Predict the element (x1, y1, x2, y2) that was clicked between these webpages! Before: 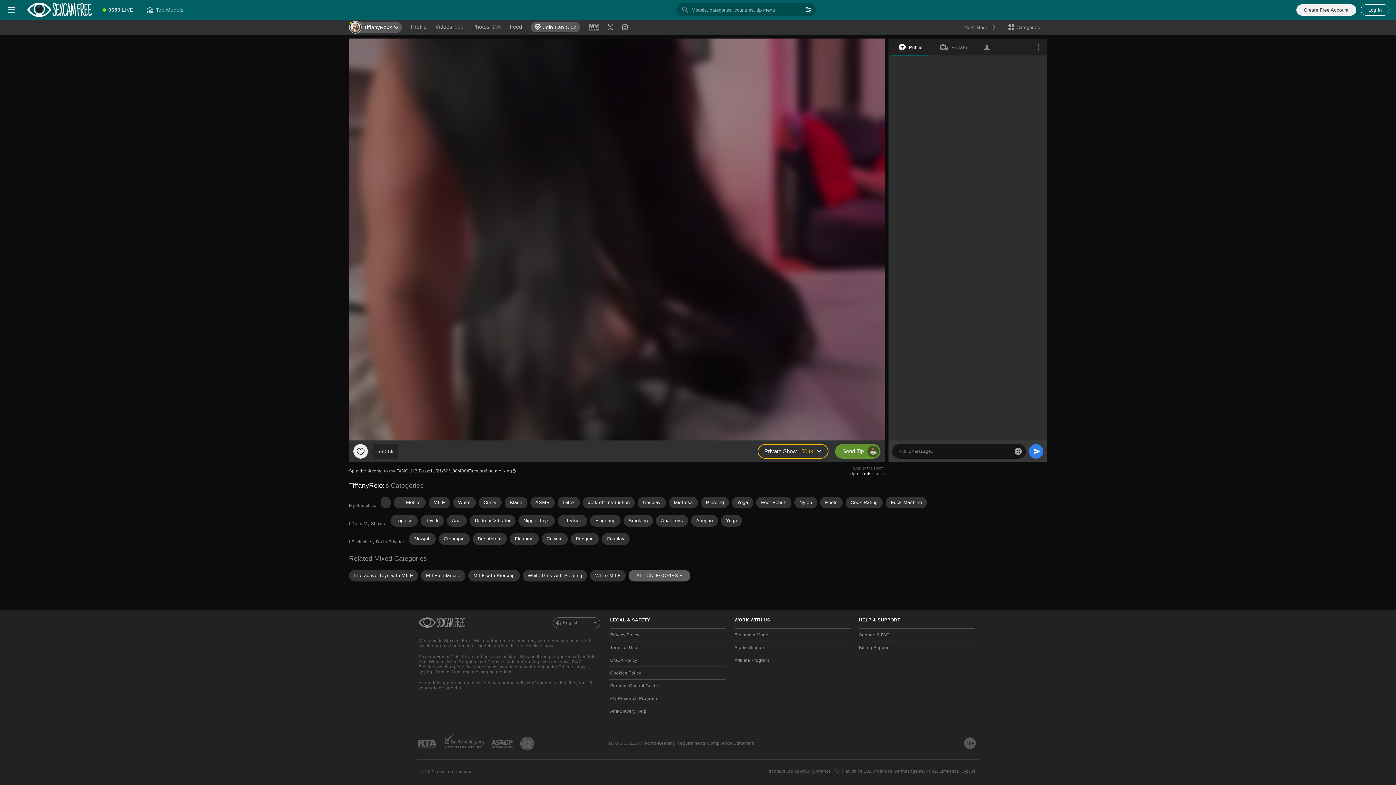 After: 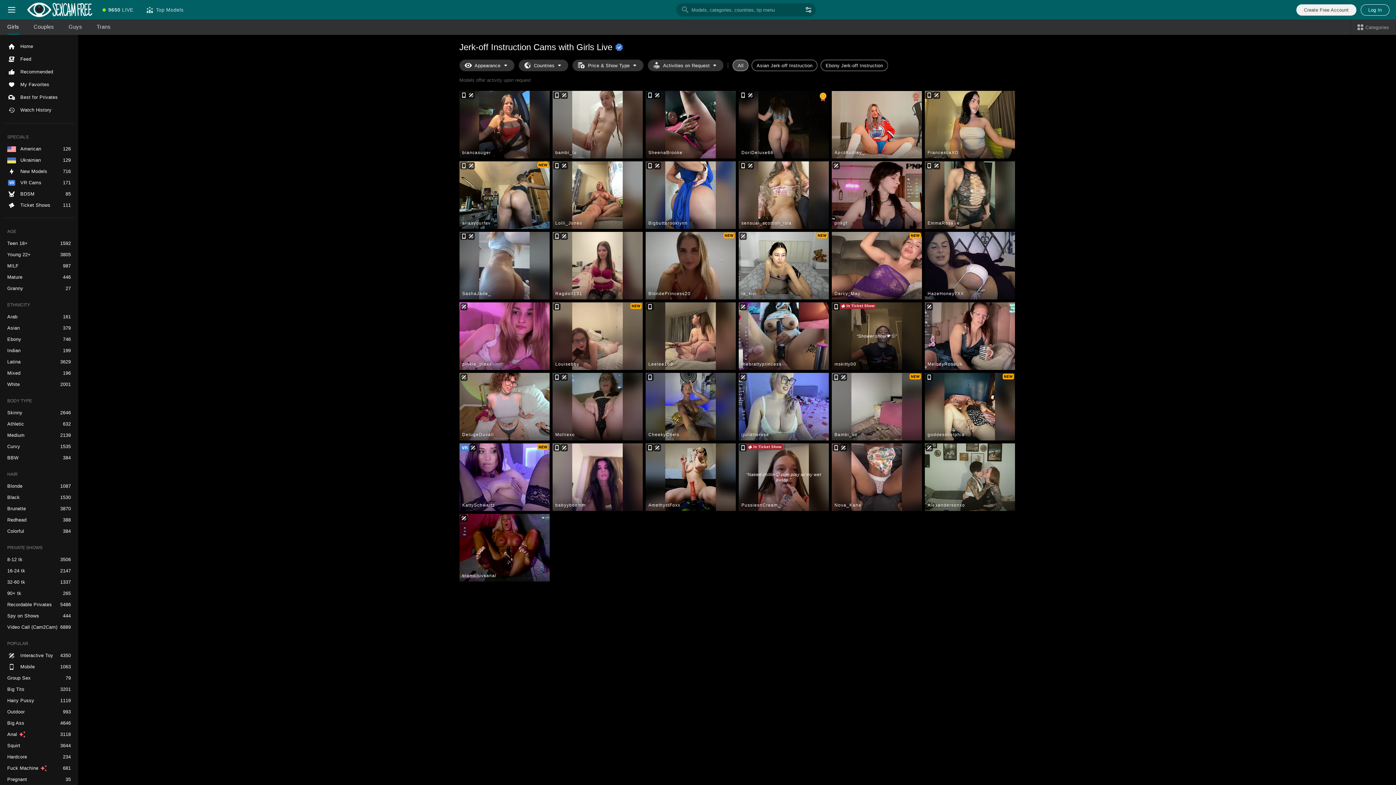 Action: bbox: (583, 496, 635, 508) label: Jerk-off Instruction